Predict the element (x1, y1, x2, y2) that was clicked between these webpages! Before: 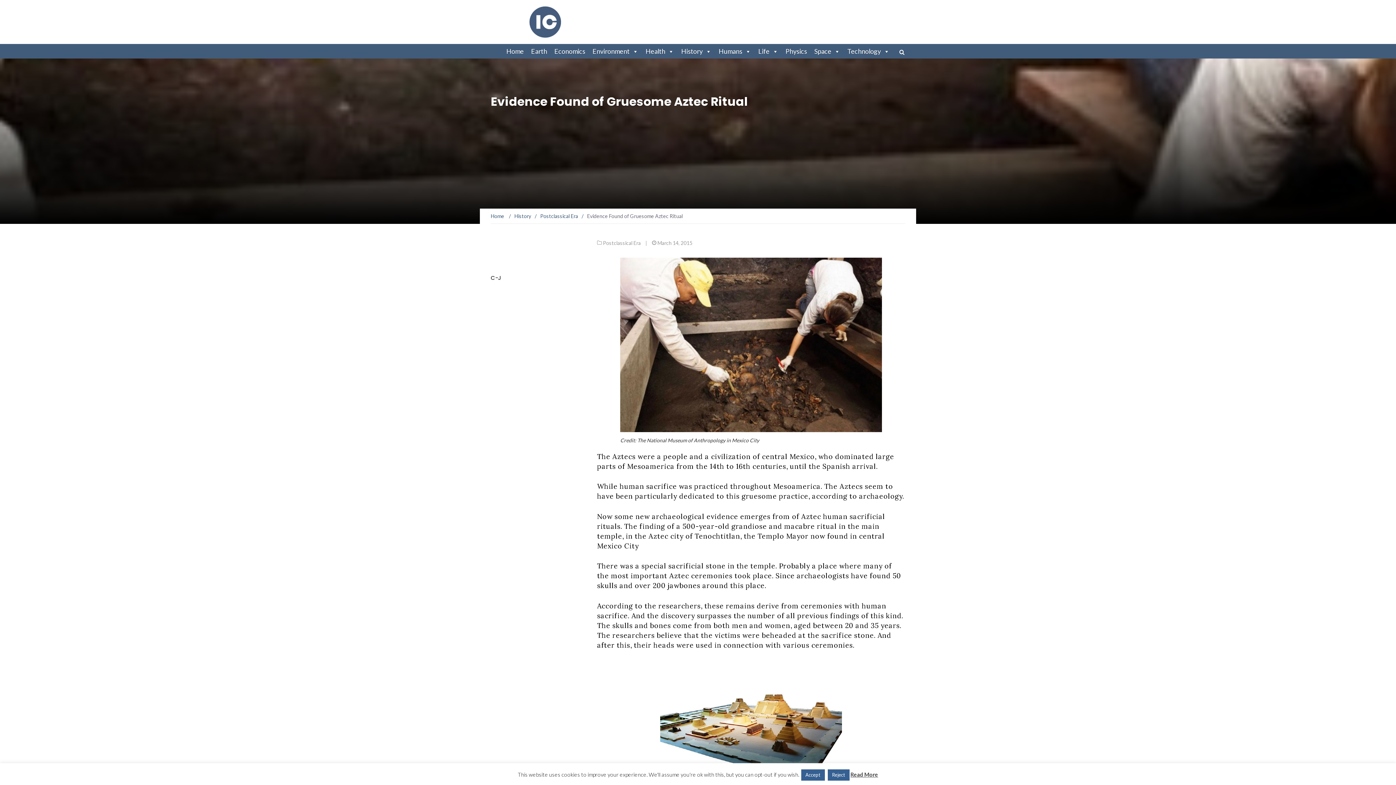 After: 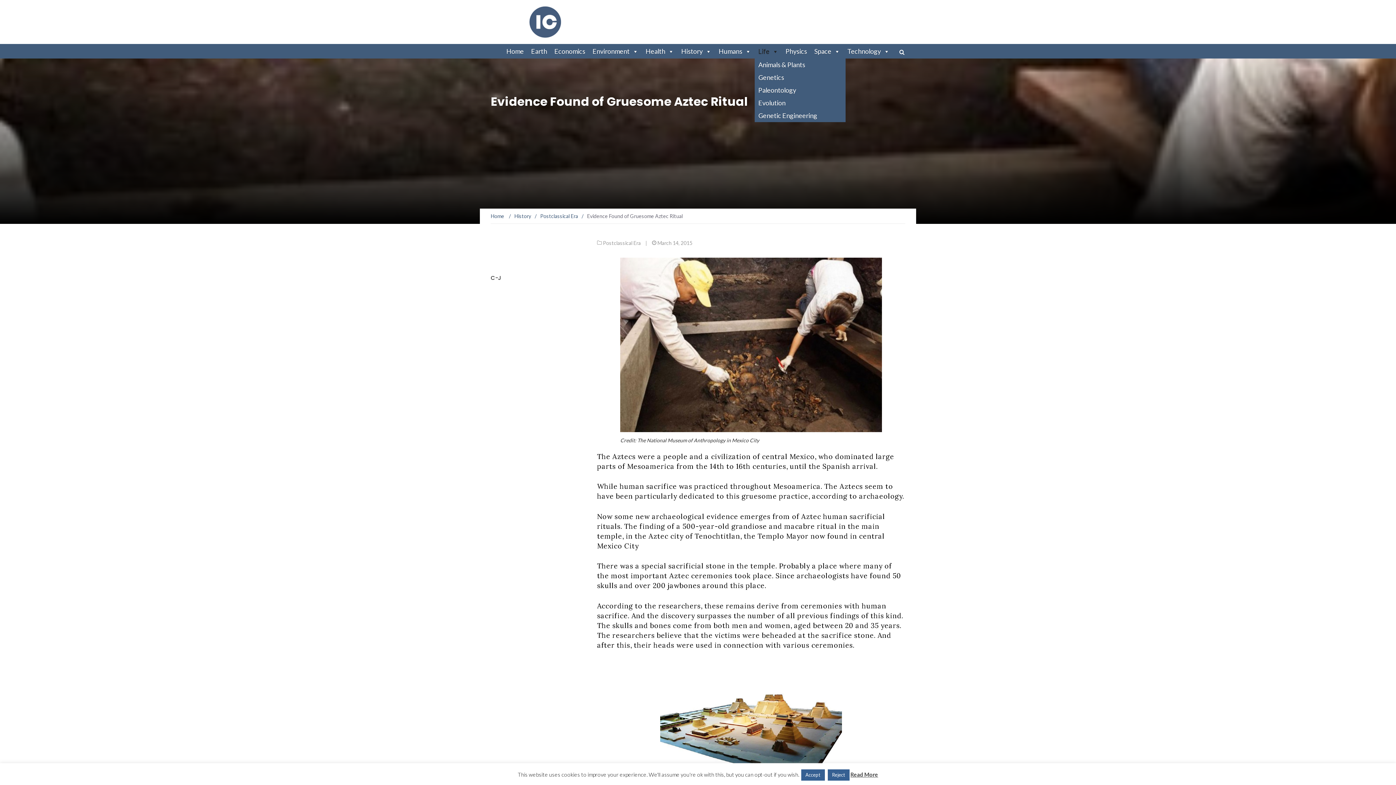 Action: label: Life bbox: (754, 44, 782, 58)